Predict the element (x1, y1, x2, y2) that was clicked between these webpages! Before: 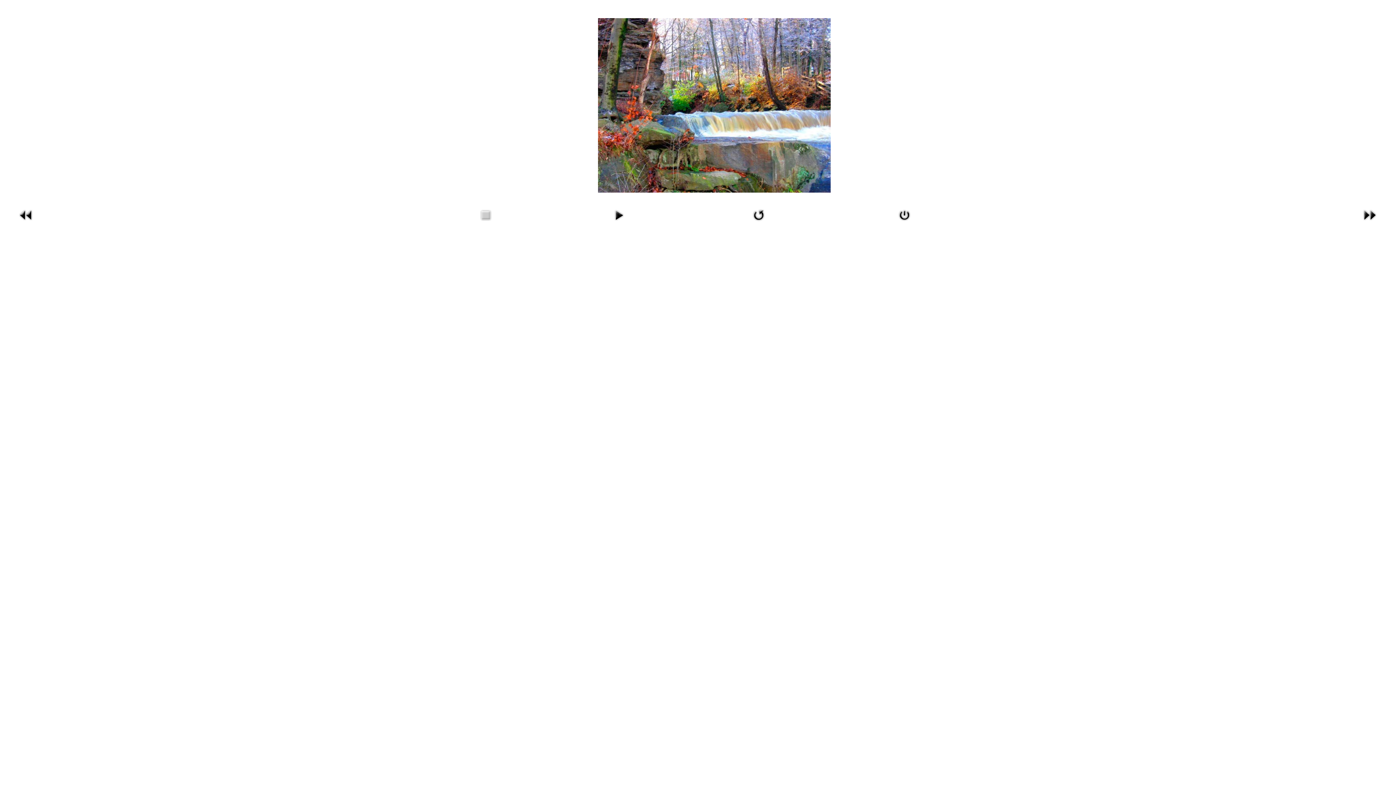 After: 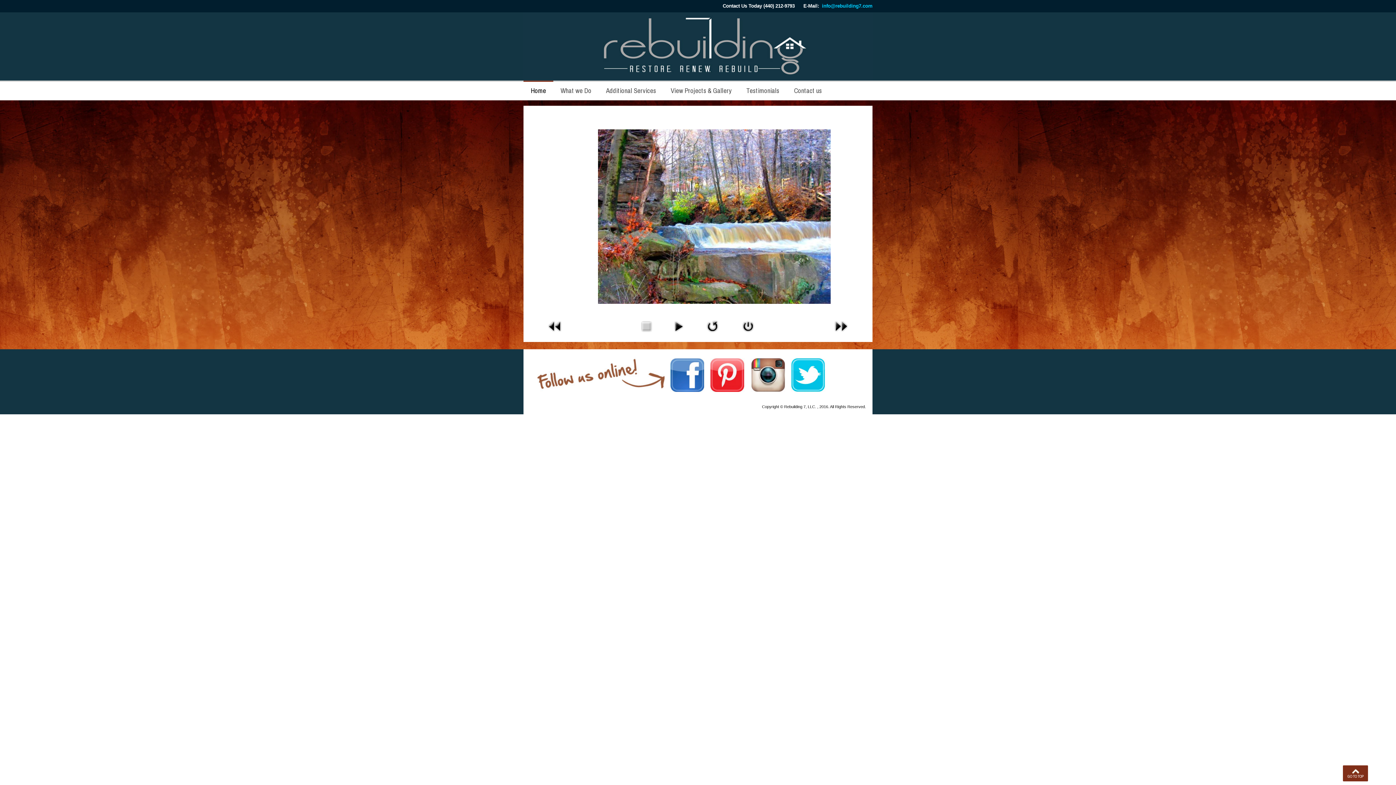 Action: bbox: (598, 102, 830, 107)